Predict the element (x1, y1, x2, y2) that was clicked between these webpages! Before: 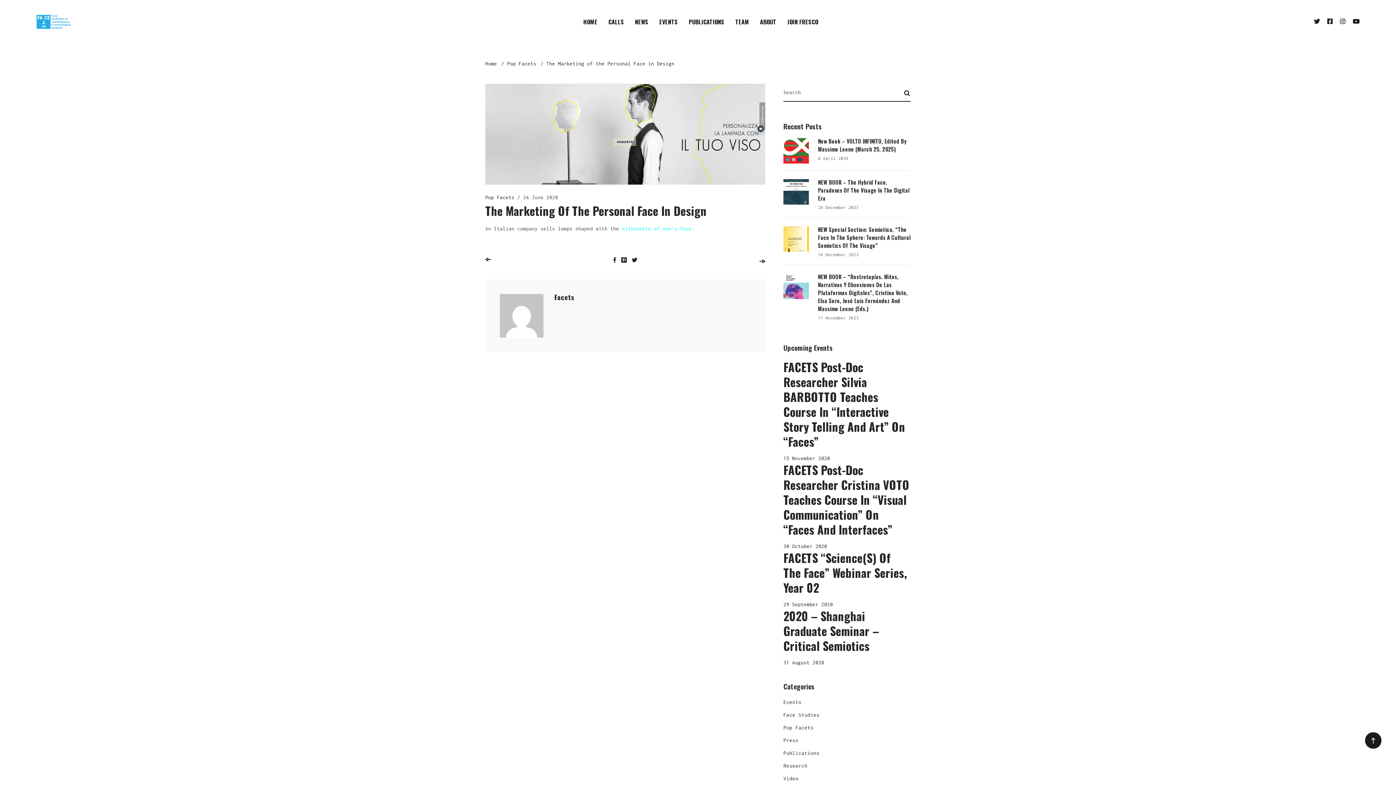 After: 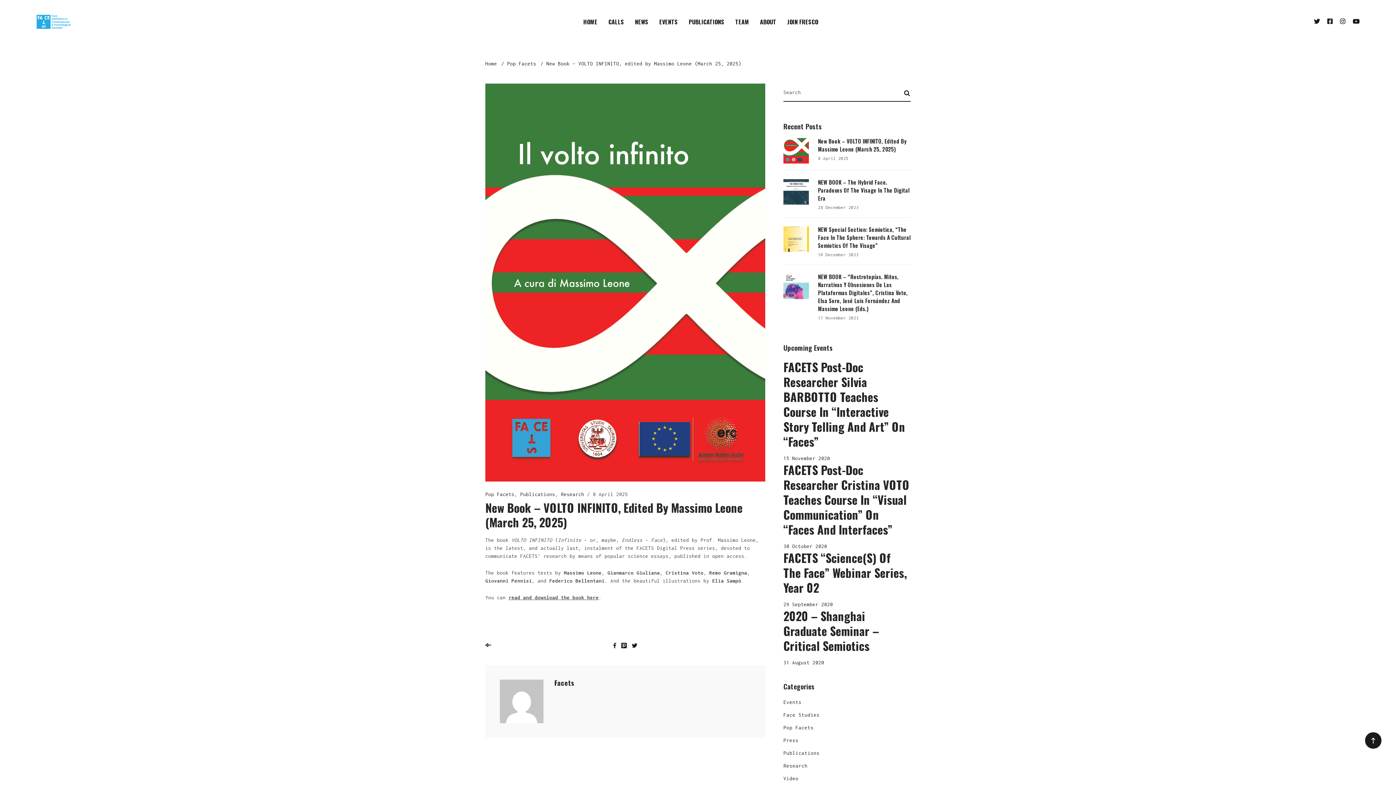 Action: bbox: (818, 137, 906, 153) label: New Book – VOLTO INFINITO, Edited By Massimo Leone (March 25, 2025)